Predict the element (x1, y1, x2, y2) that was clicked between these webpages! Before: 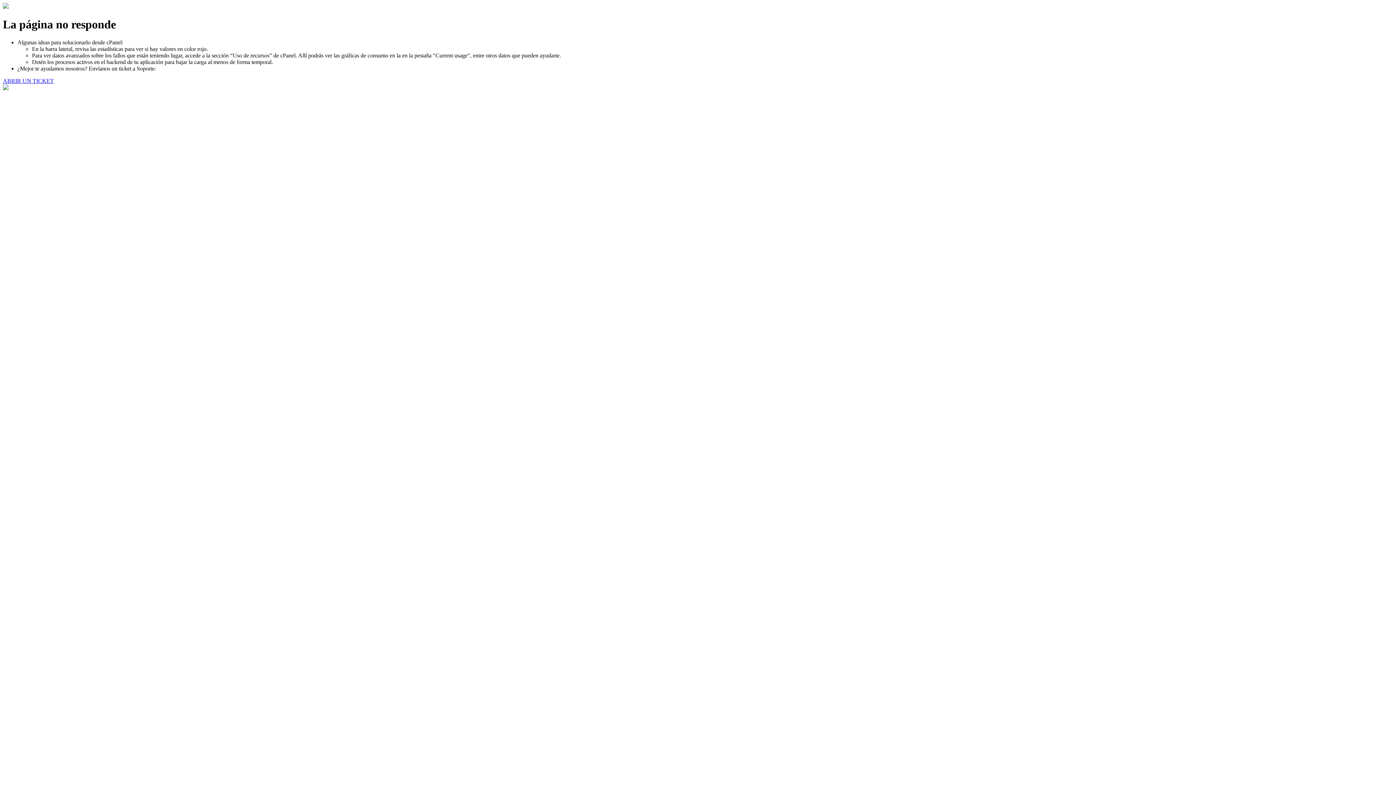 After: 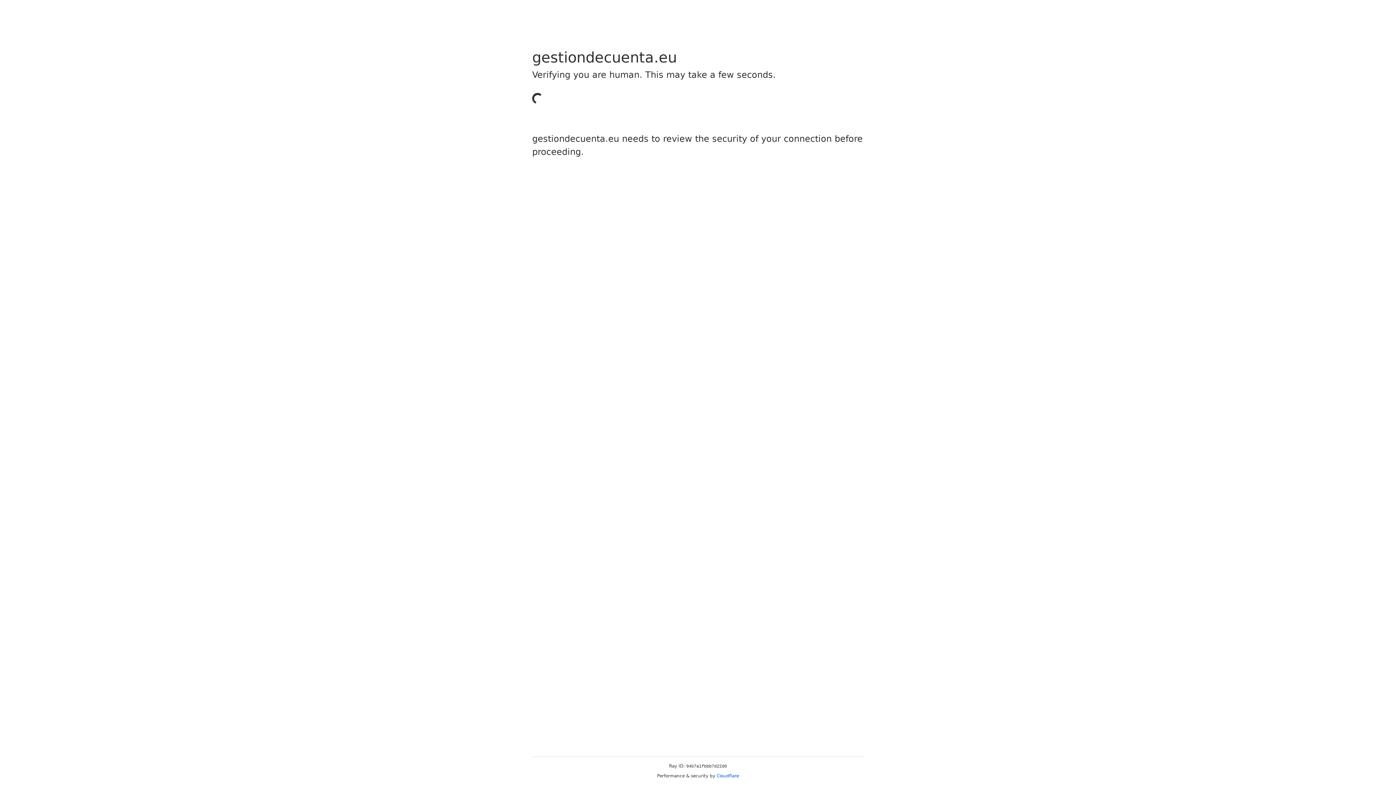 Action: bbox: (2, 77, 53, 83) label: ABRIR UN TICKET